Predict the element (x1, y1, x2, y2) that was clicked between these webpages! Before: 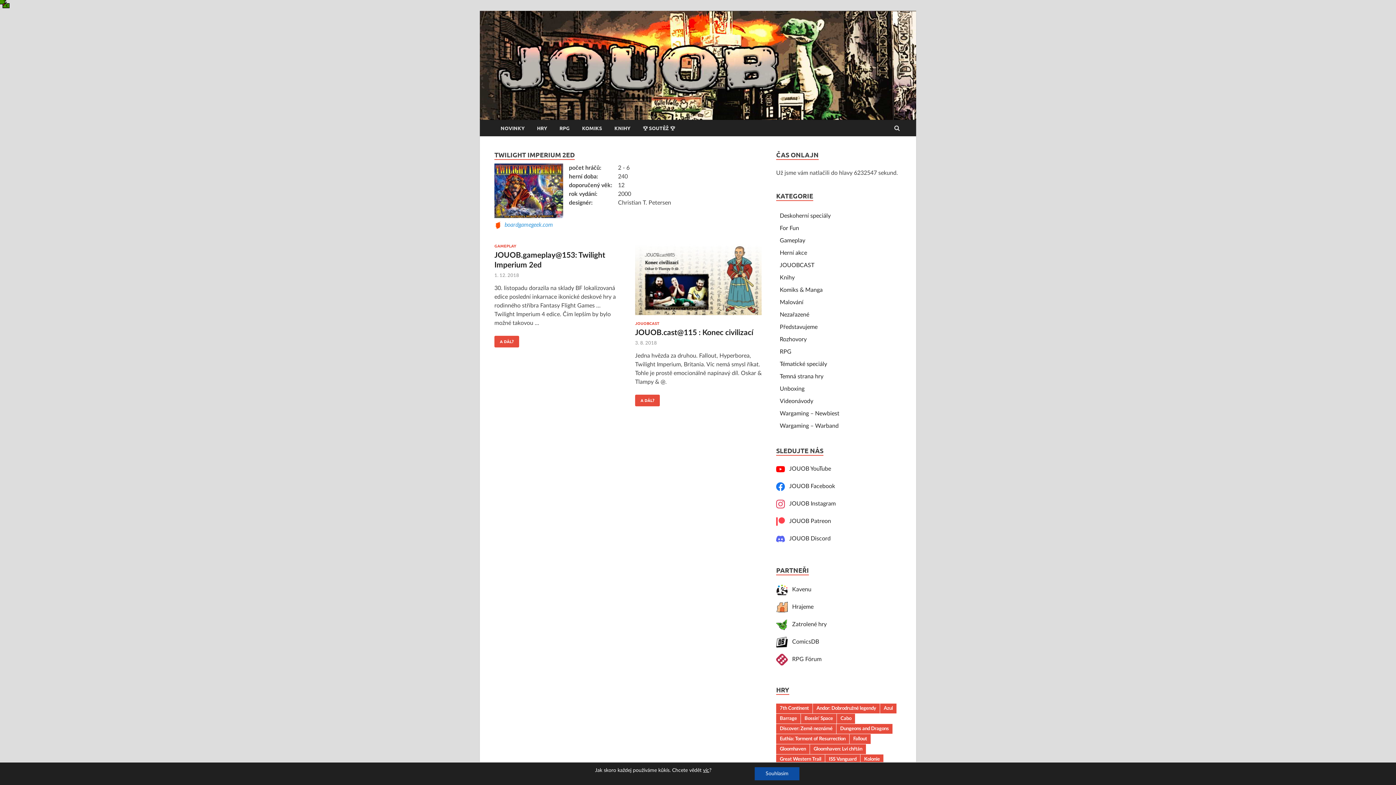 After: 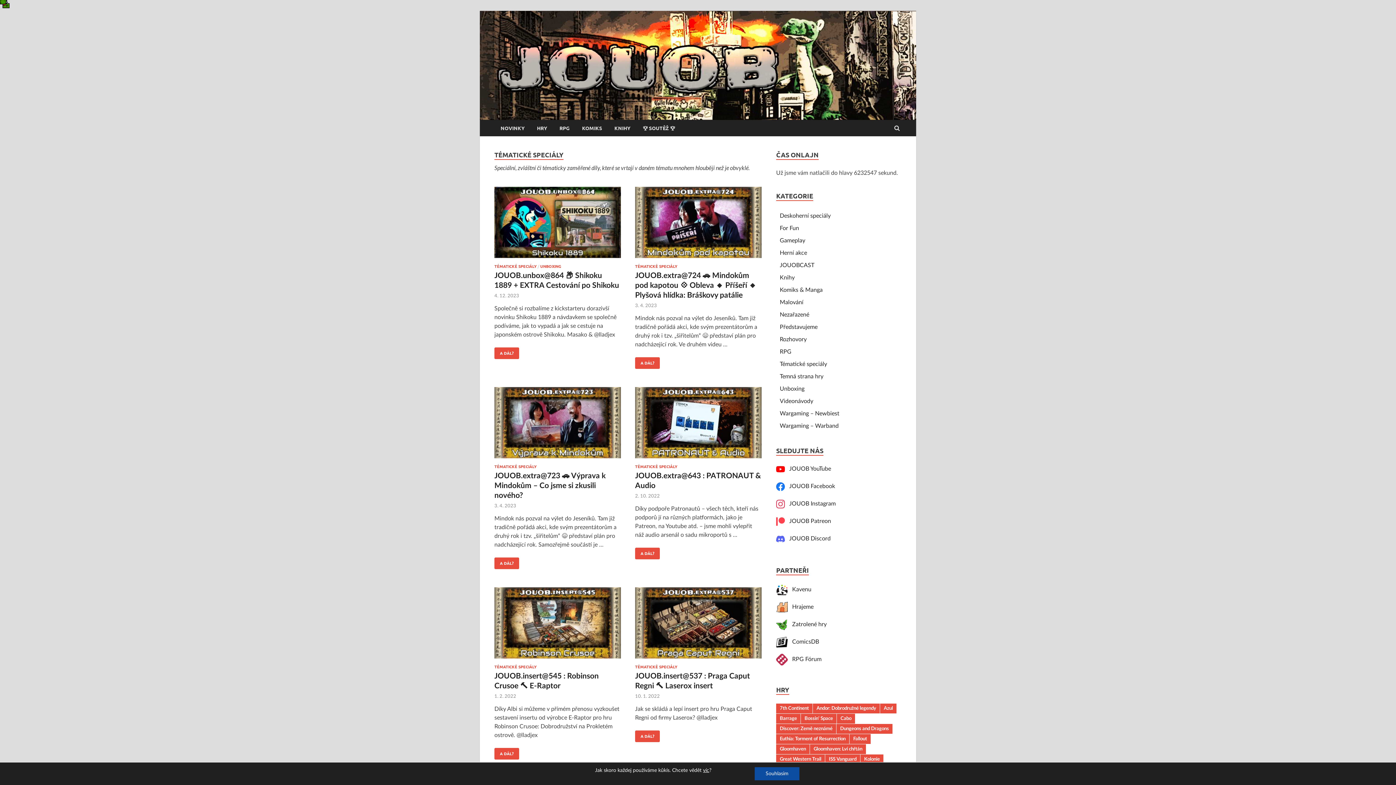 Action: bbox: (780, 361, 827, 367) label: Tématické speciály